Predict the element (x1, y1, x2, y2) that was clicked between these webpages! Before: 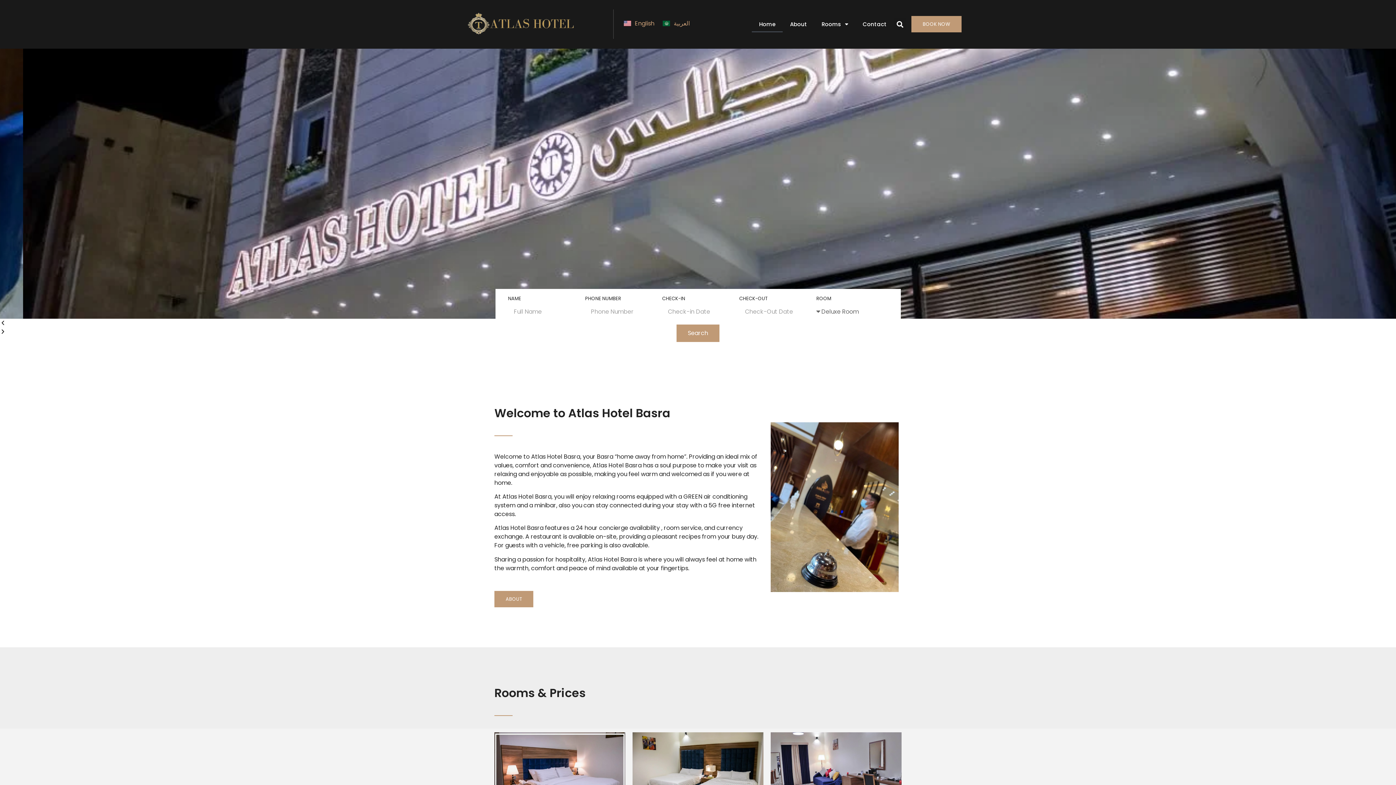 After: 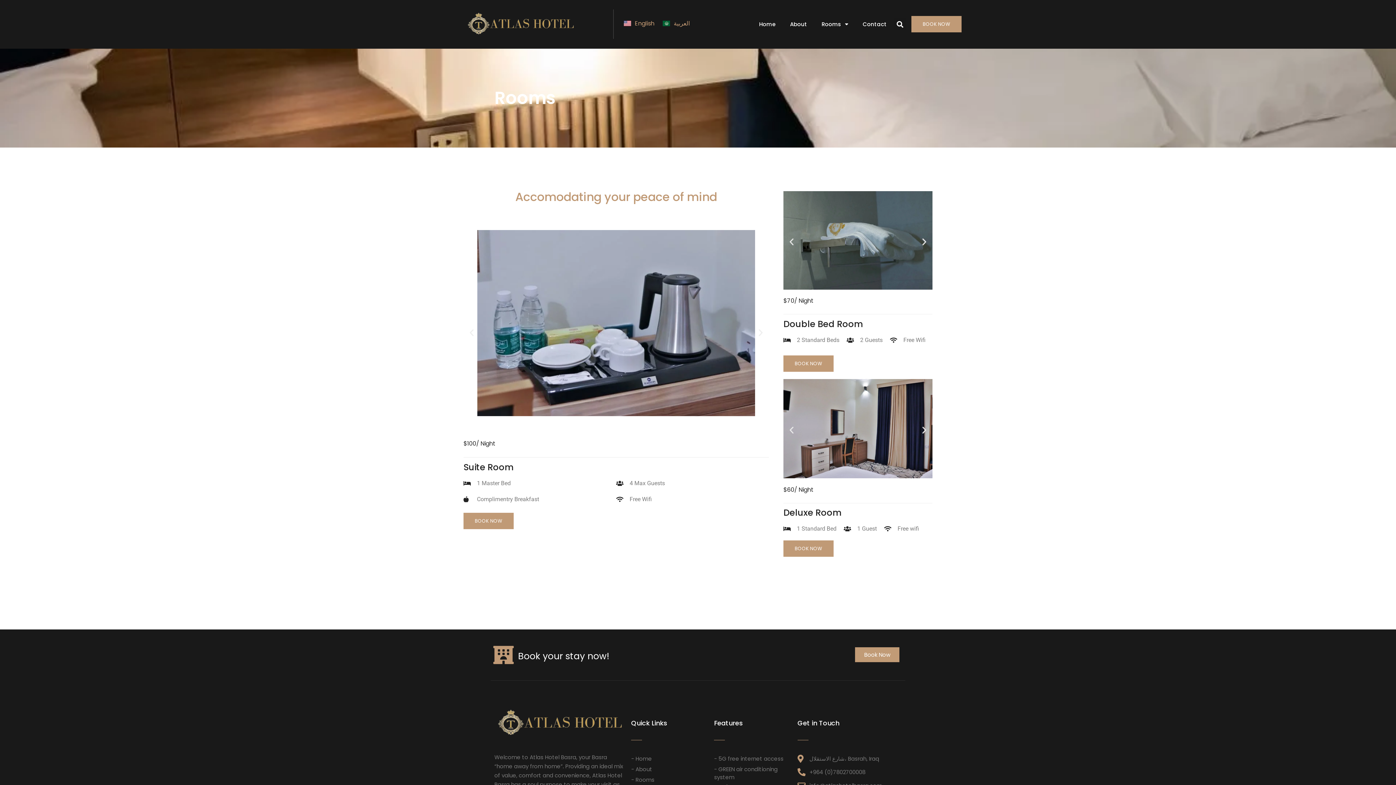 Action: bbox: (911, 16, 961, 32) label: BOOK NOW